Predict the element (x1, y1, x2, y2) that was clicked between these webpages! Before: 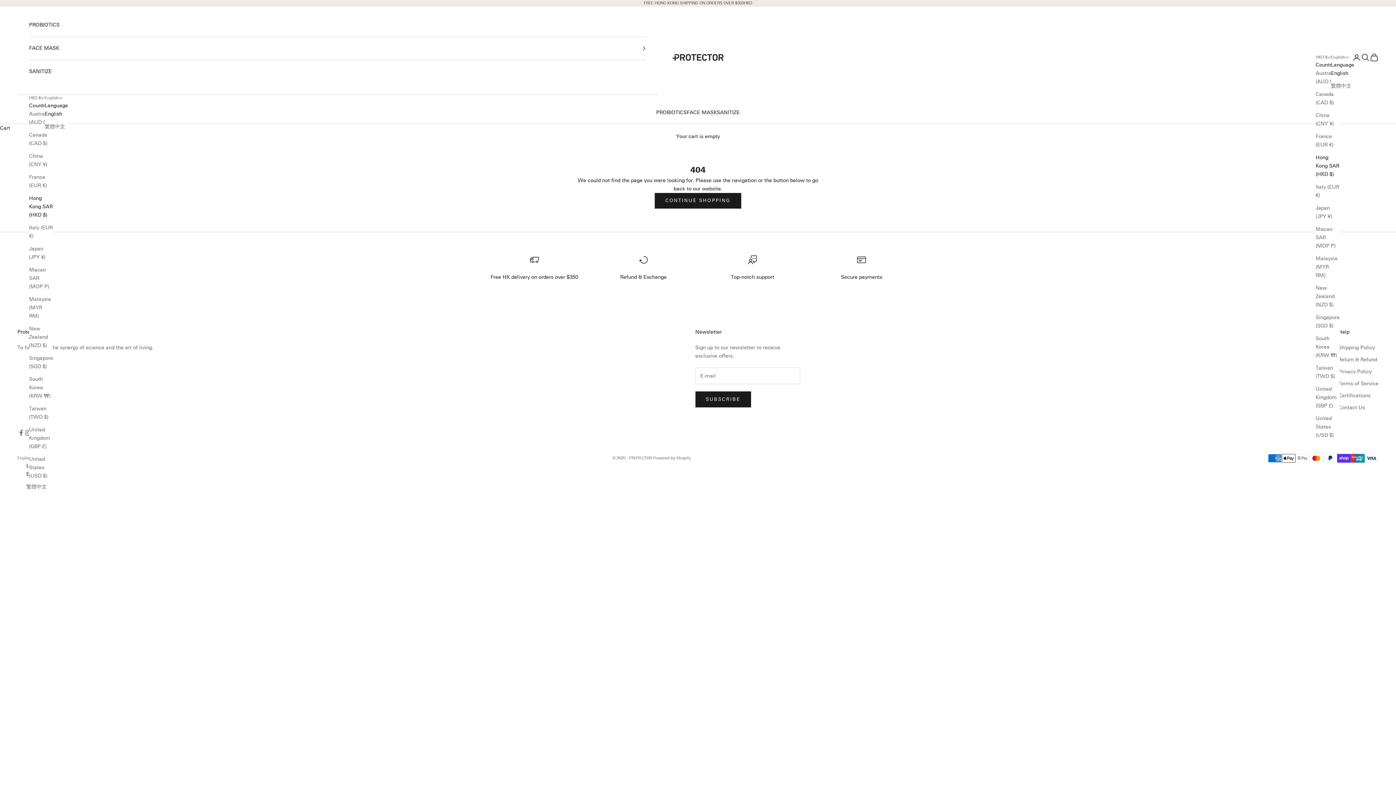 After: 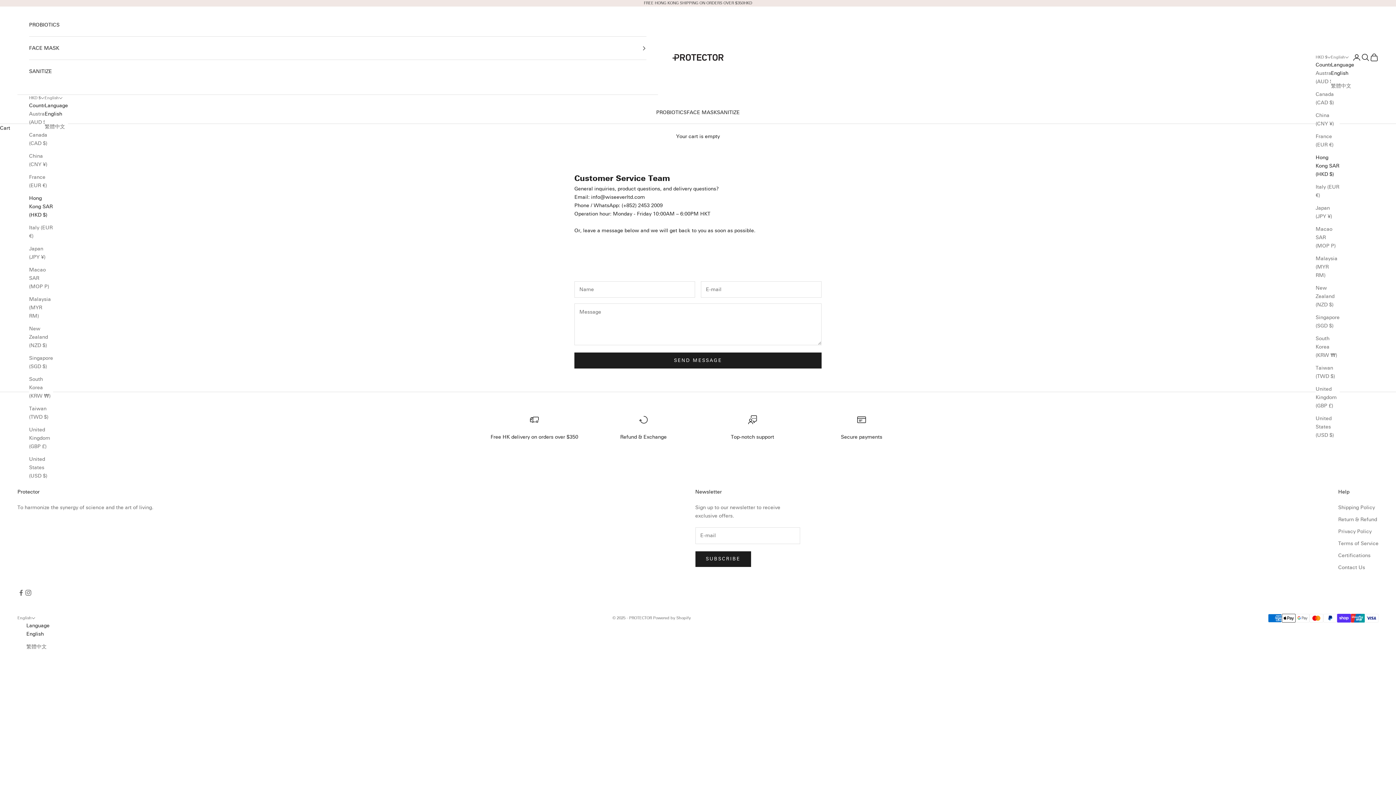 Action: label: Contact Us bbox: (1338, 404, 1365, 411)